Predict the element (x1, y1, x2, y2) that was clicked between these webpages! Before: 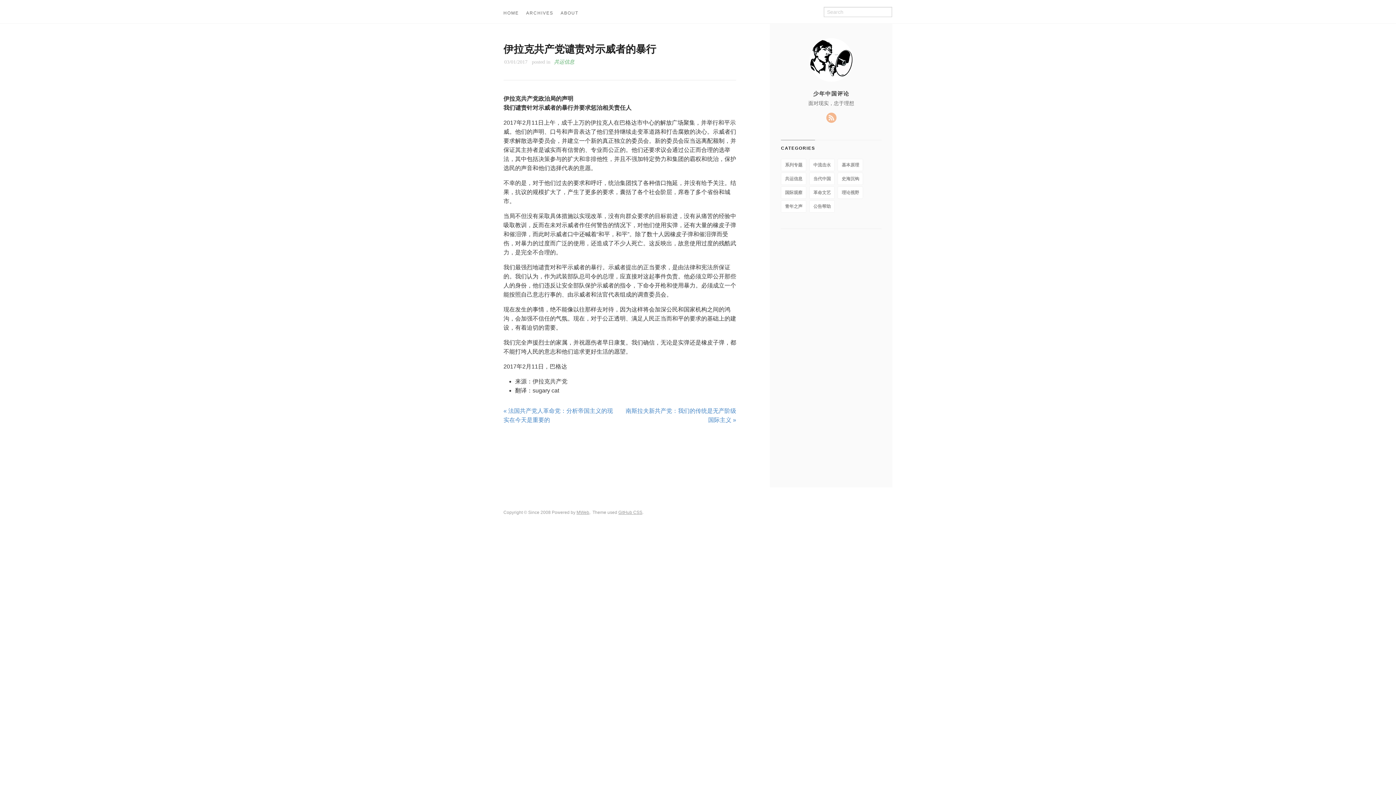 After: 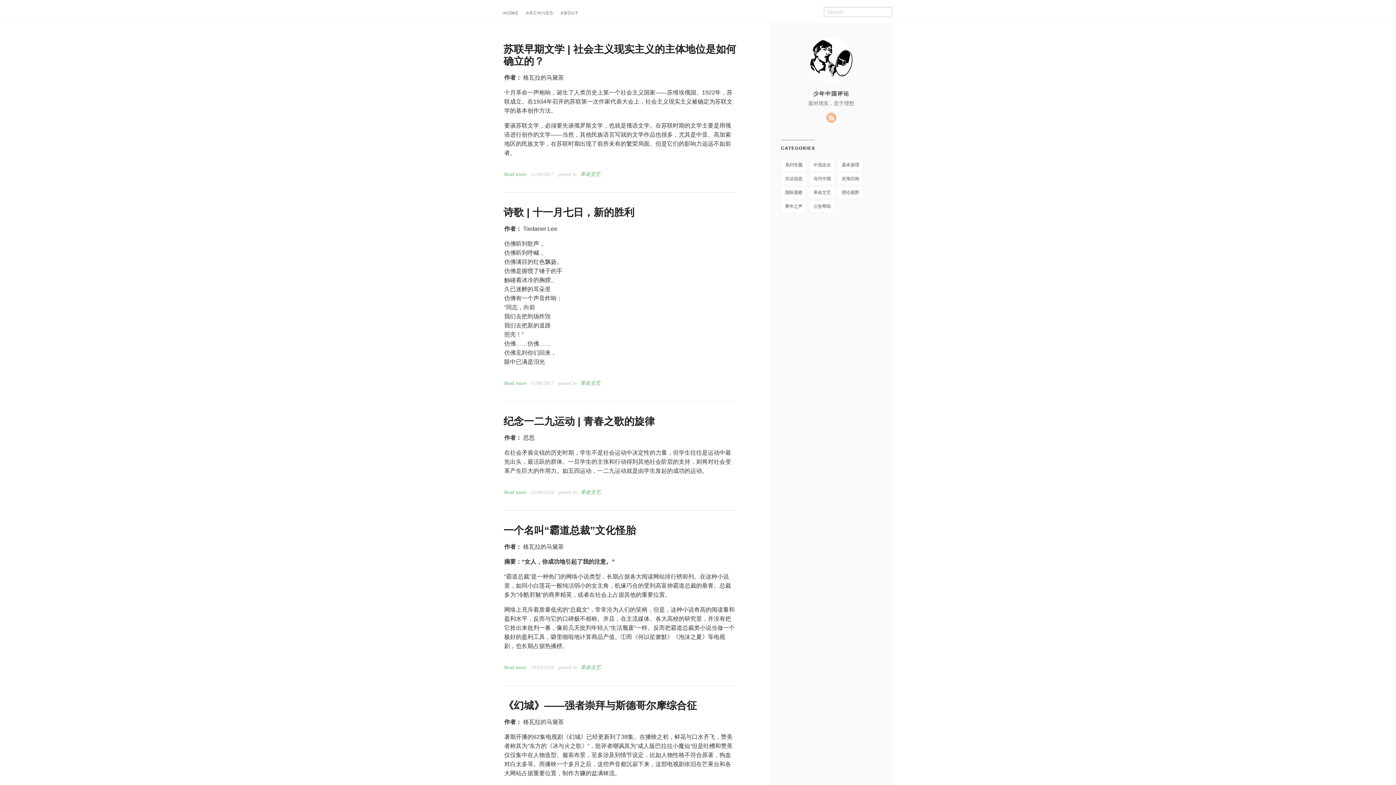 Action: label: 革命文艺 bbox: (809, 186, 835, 198)